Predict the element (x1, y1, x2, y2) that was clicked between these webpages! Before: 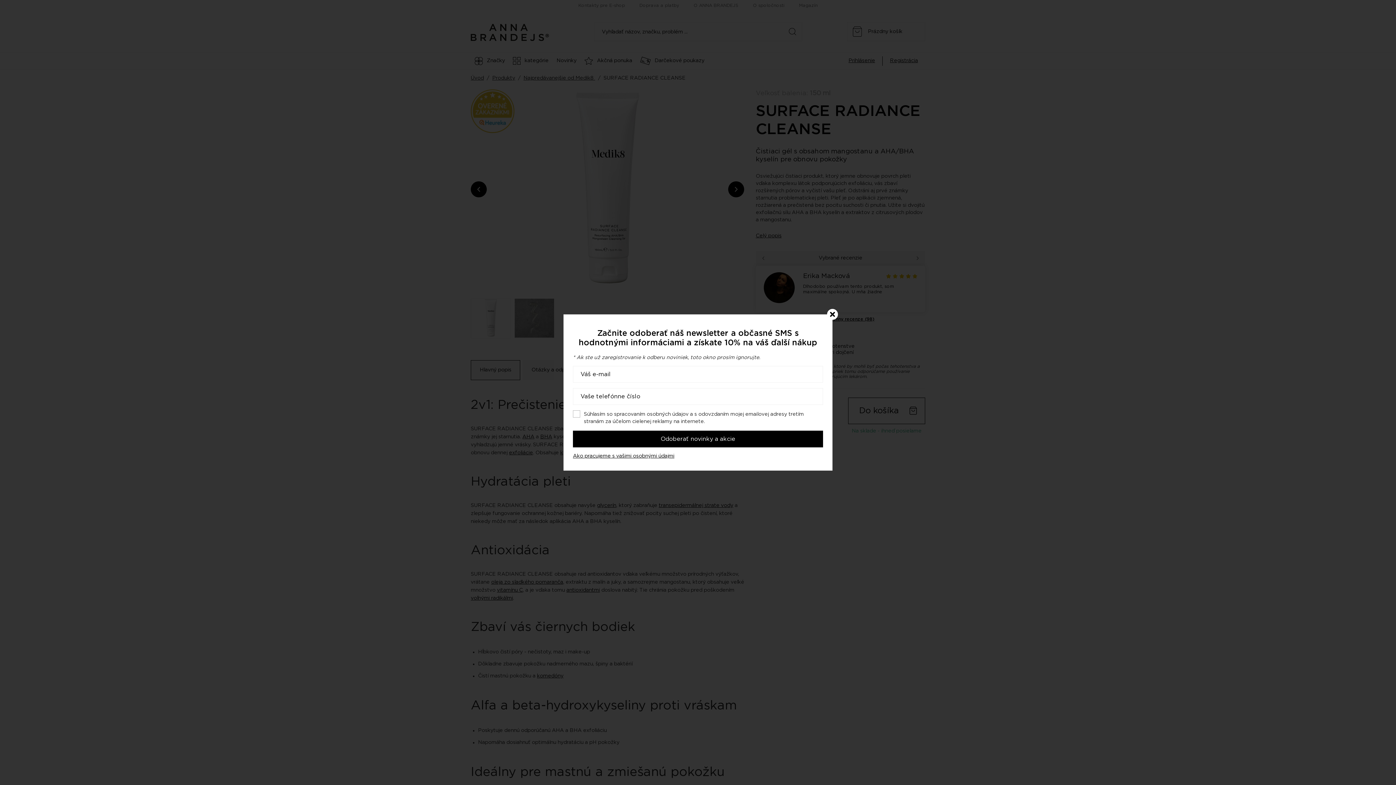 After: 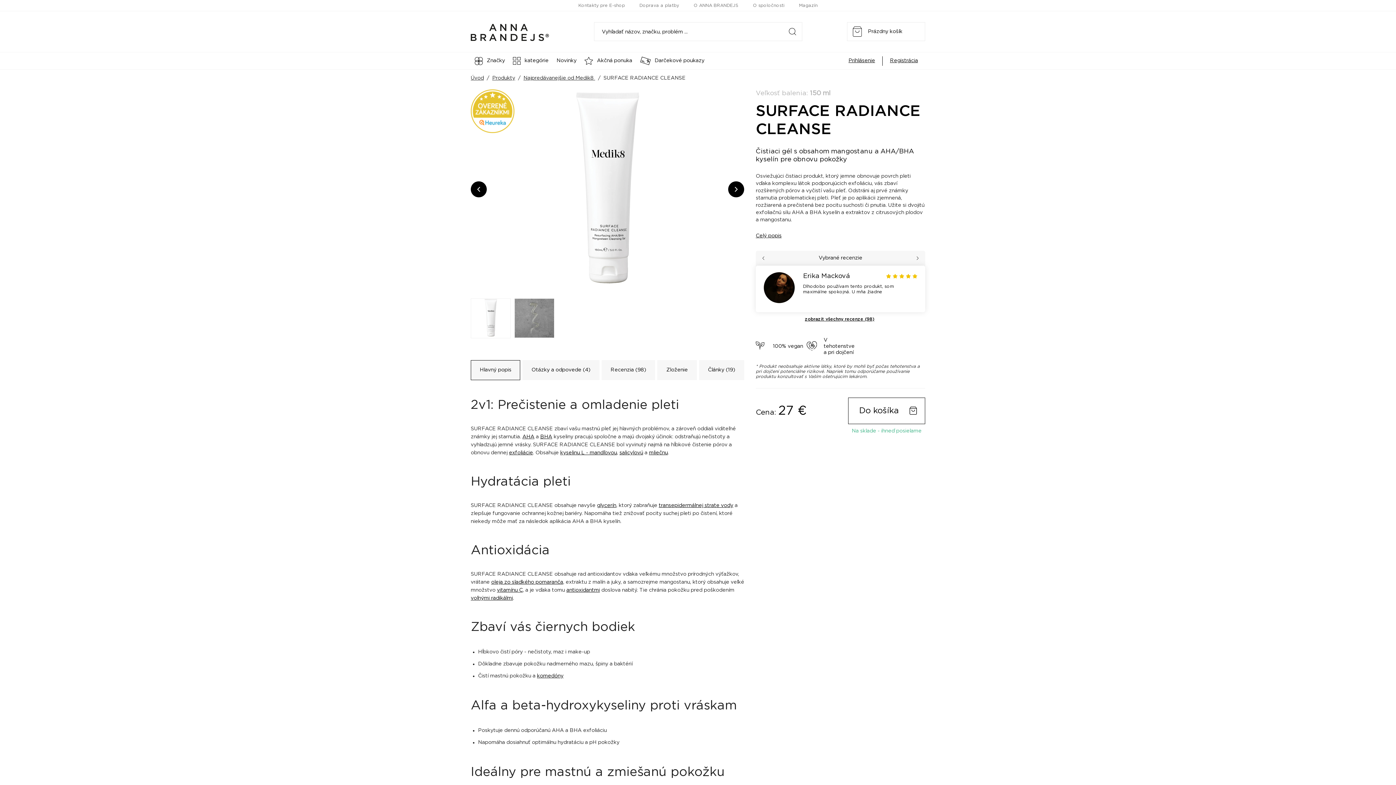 Action: bbox: (827, 309, 838, 320)